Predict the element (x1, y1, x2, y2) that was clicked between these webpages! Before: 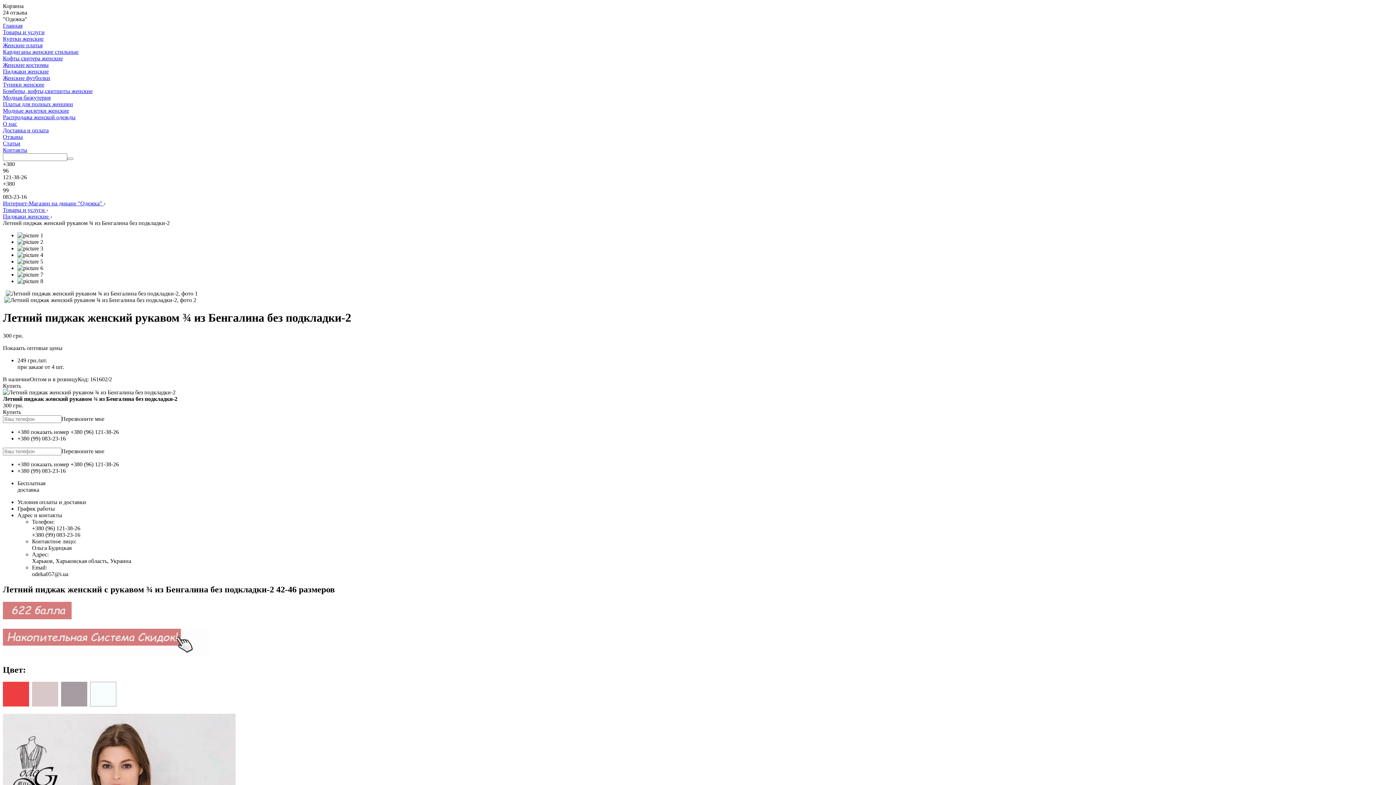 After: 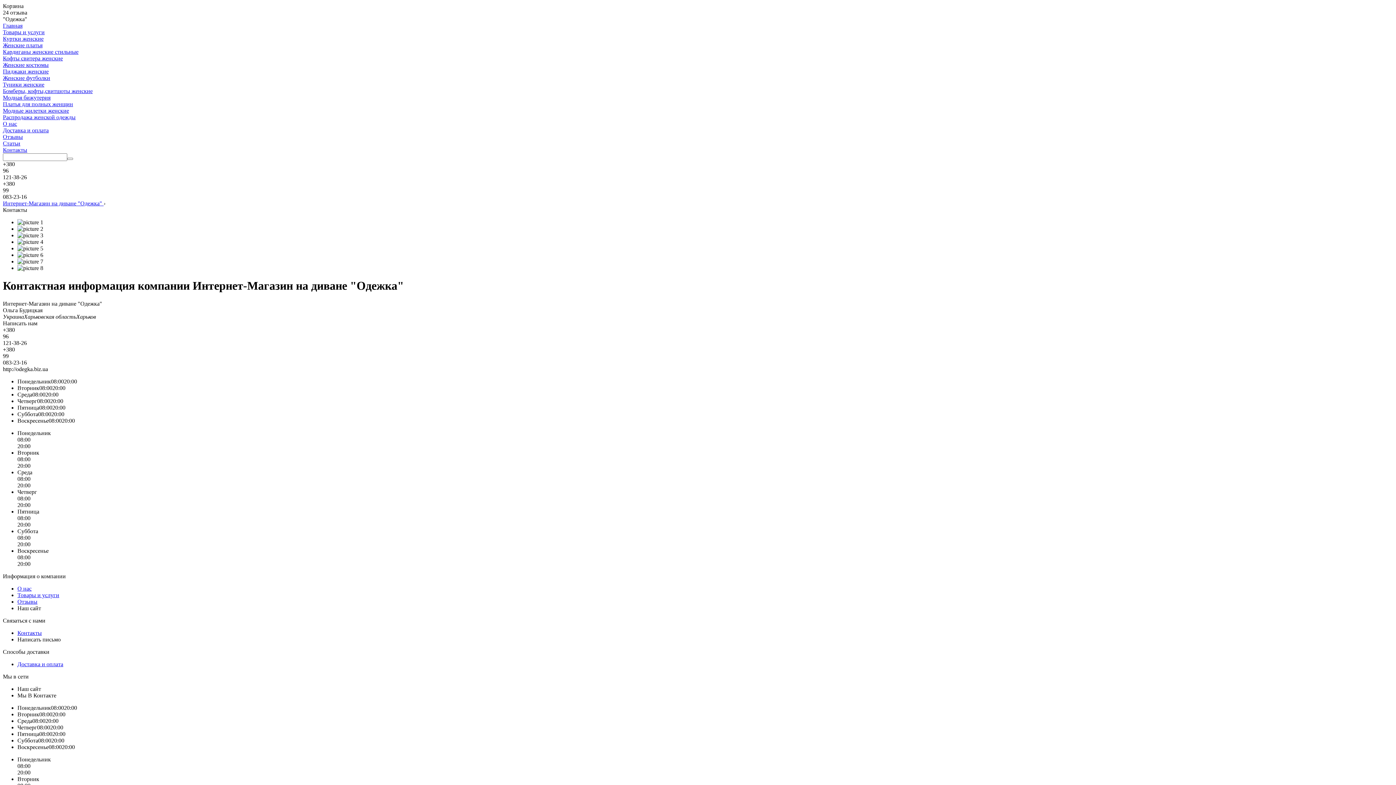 Action: bbox: (2, 146, 27, 153) label: Контакты